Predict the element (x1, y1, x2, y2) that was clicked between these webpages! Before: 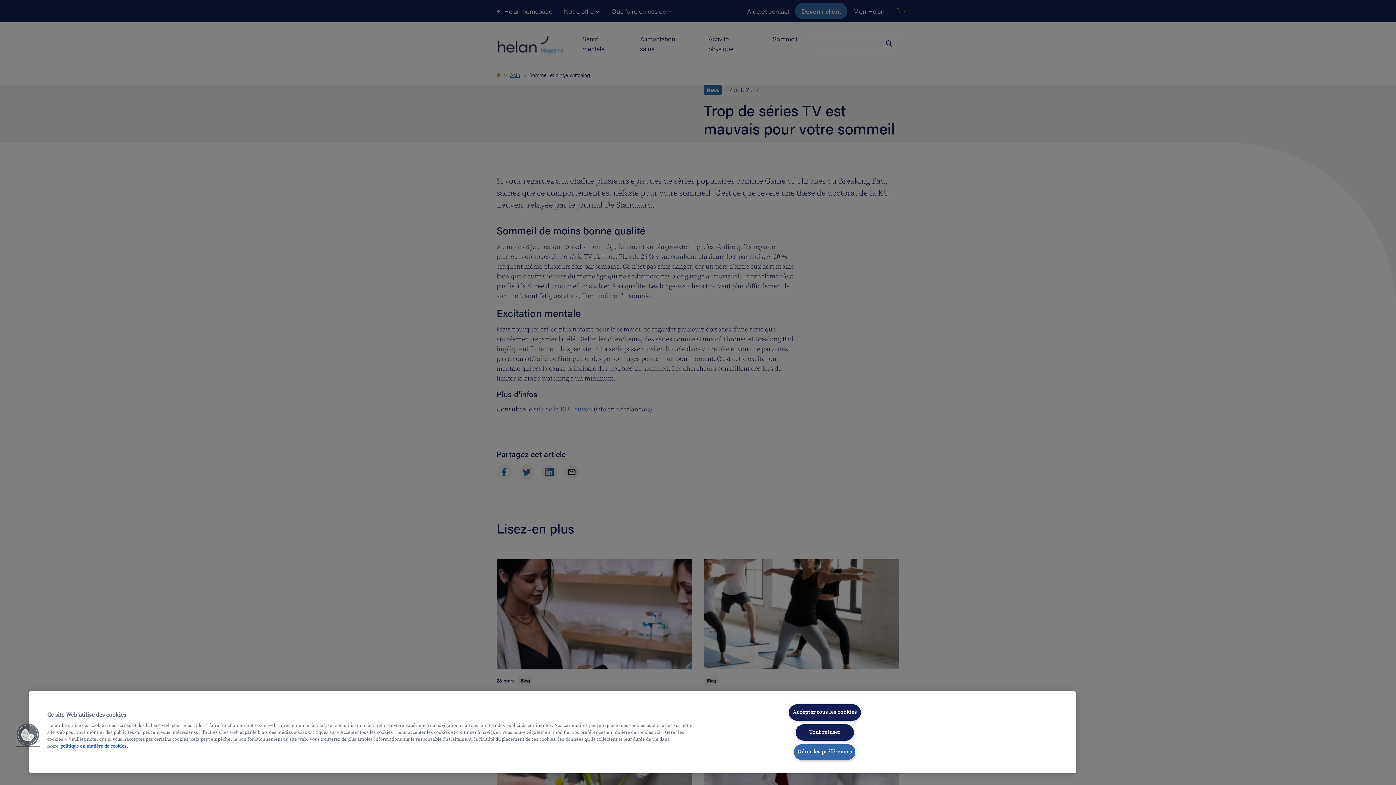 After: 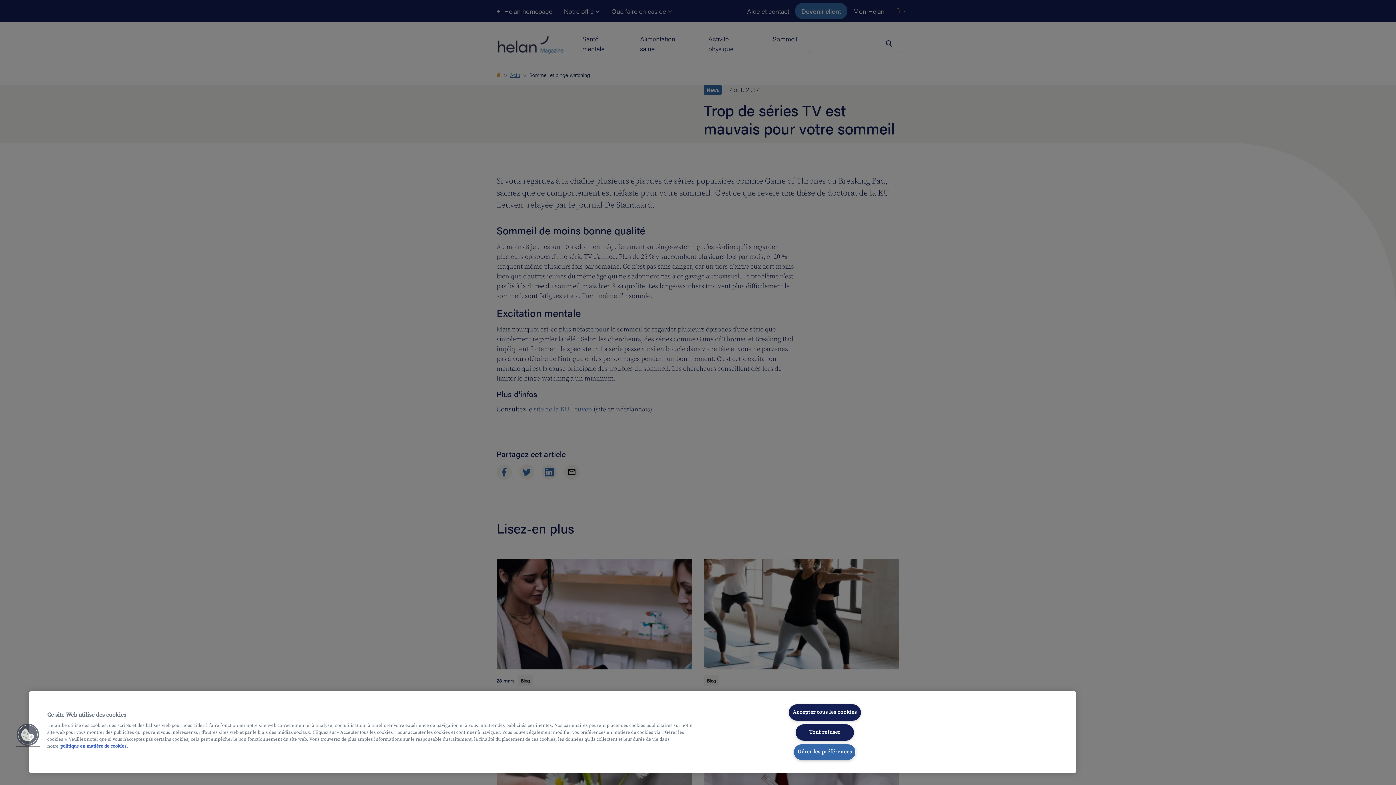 Action: label: Cookies bbox: (16, 723, 39, 746)